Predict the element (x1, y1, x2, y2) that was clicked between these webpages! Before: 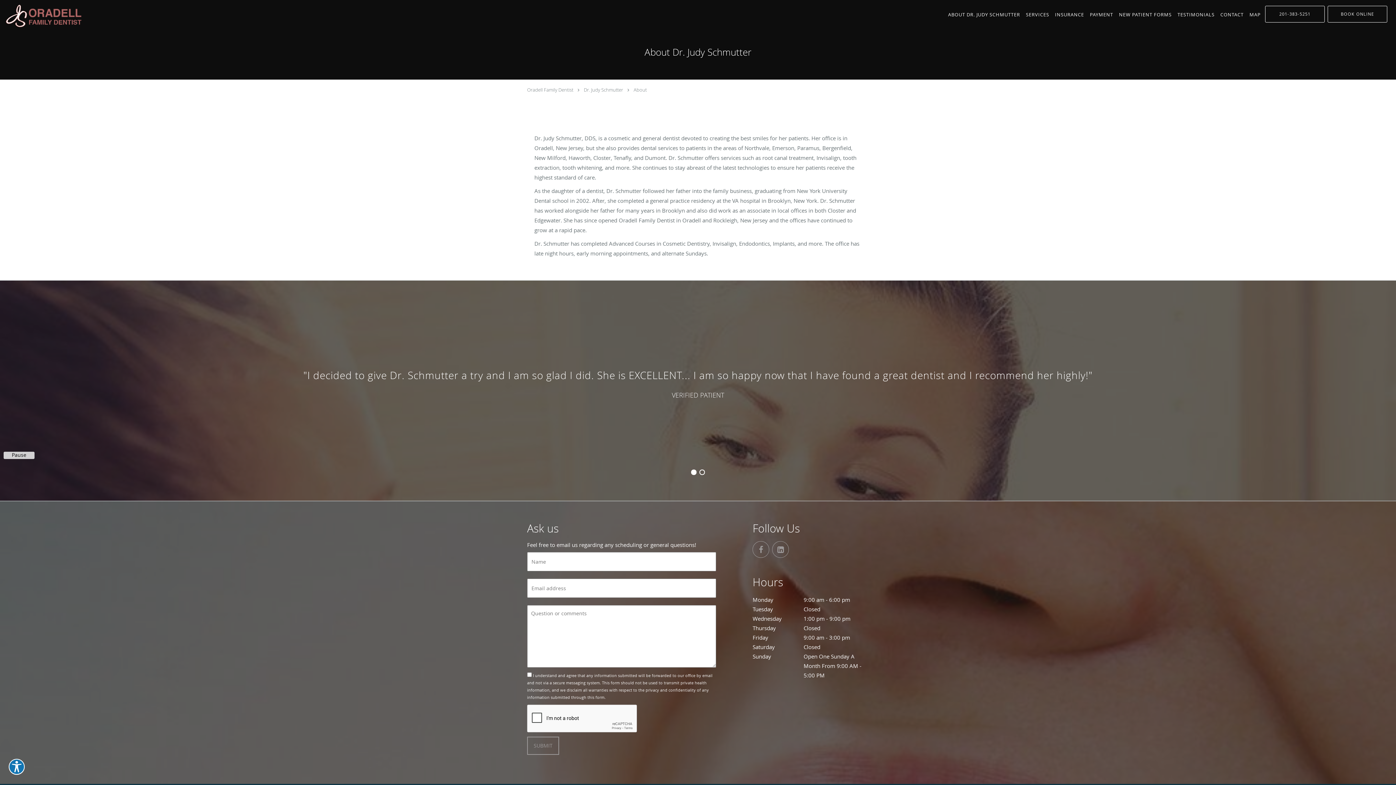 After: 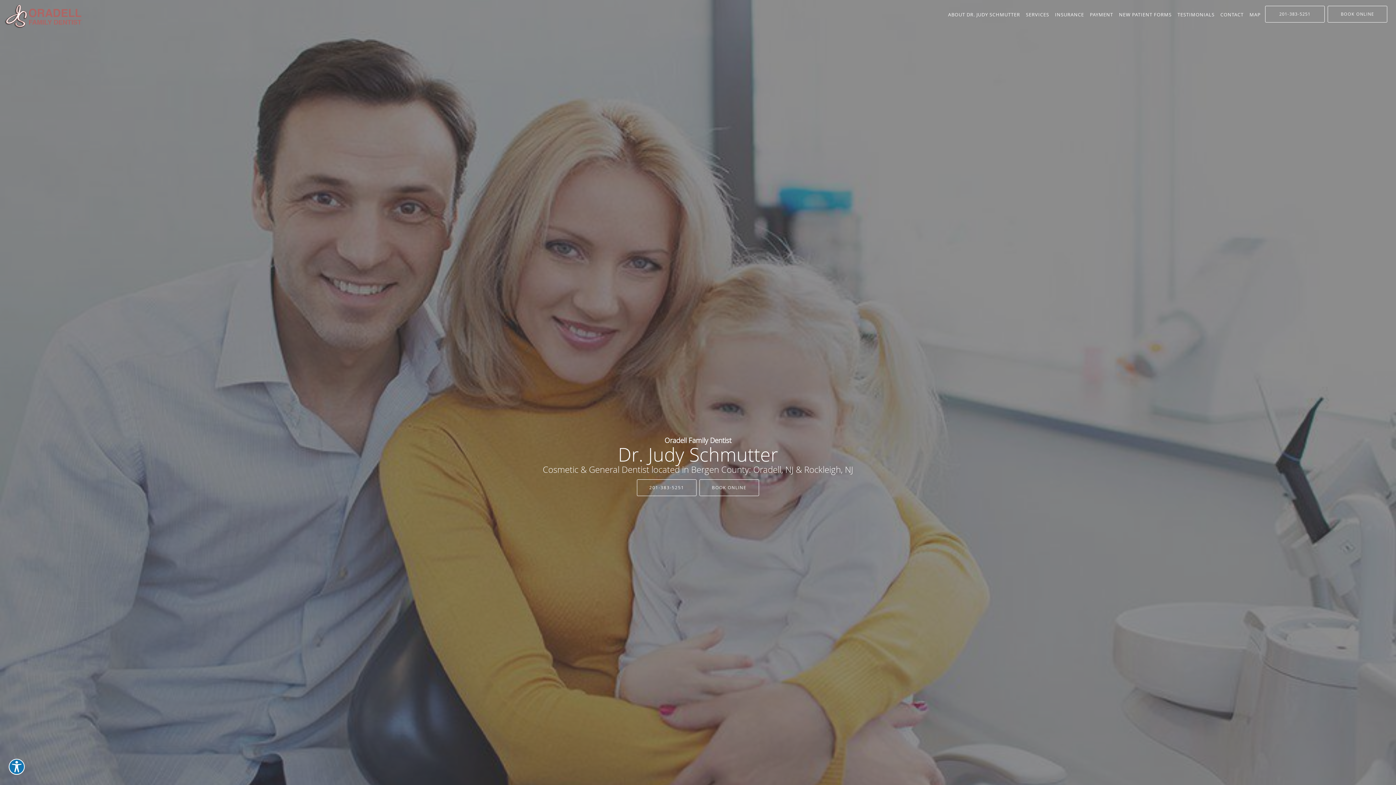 Action: label: Oradell Family Dentist bbox: (527, 86, 573, 93)